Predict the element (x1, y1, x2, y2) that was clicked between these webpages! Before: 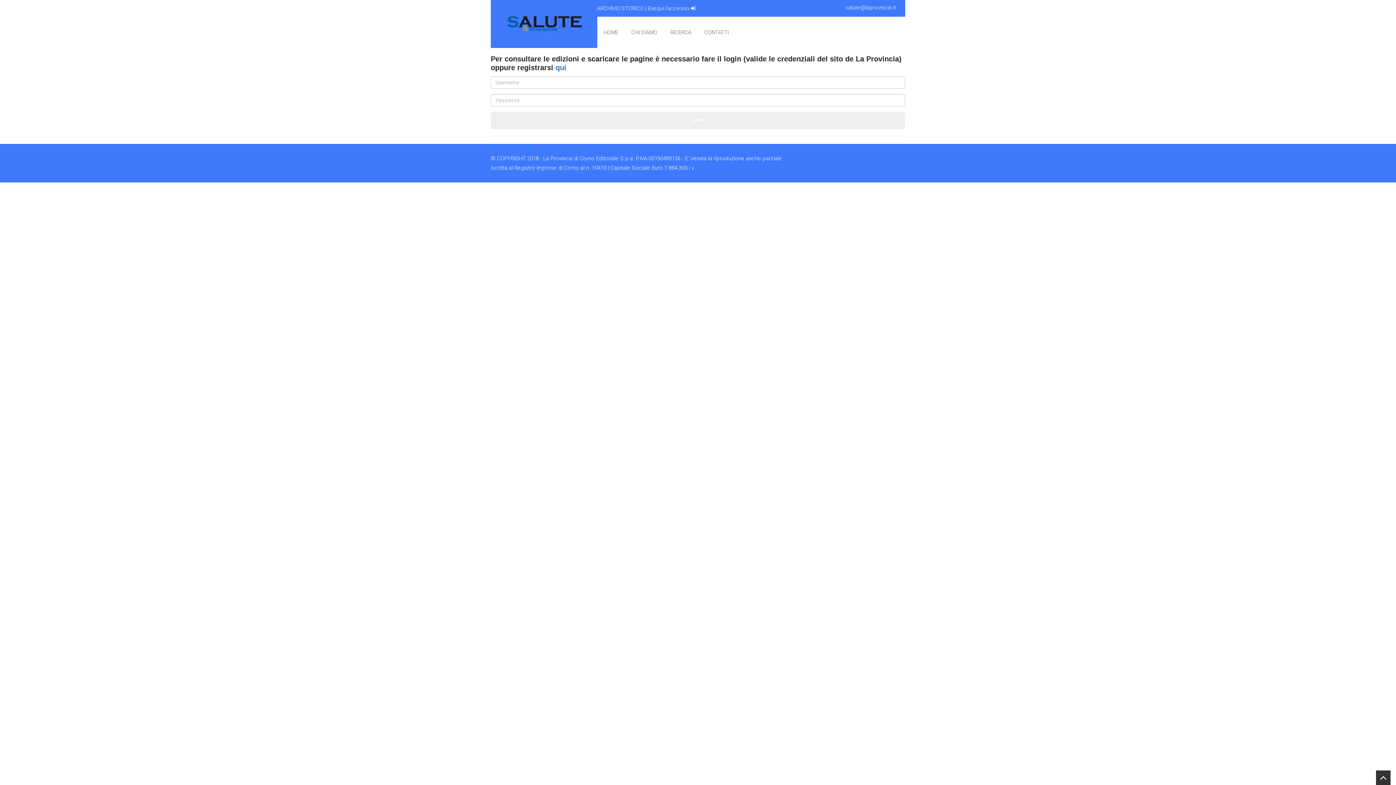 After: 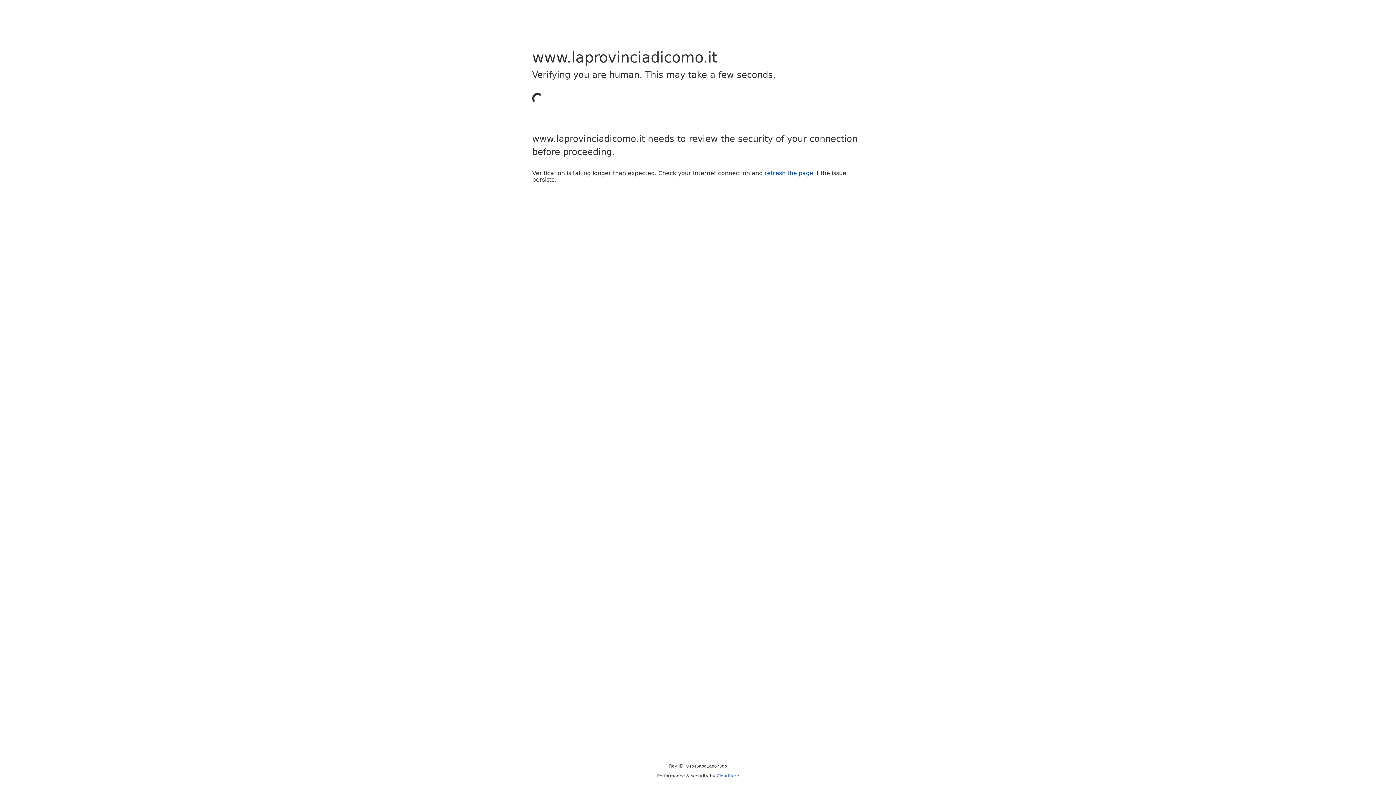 Action: label: qui bbox: (555, 63, 566, 71)